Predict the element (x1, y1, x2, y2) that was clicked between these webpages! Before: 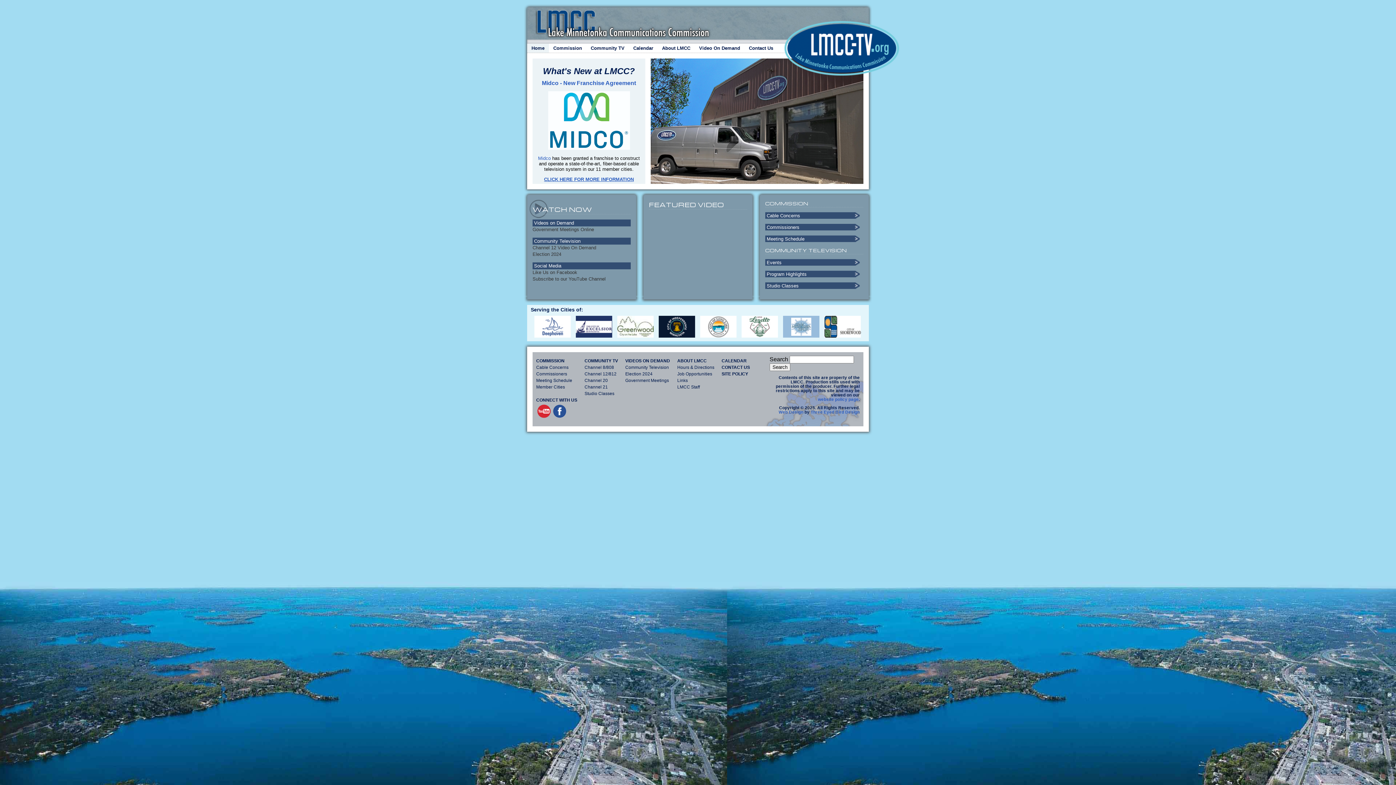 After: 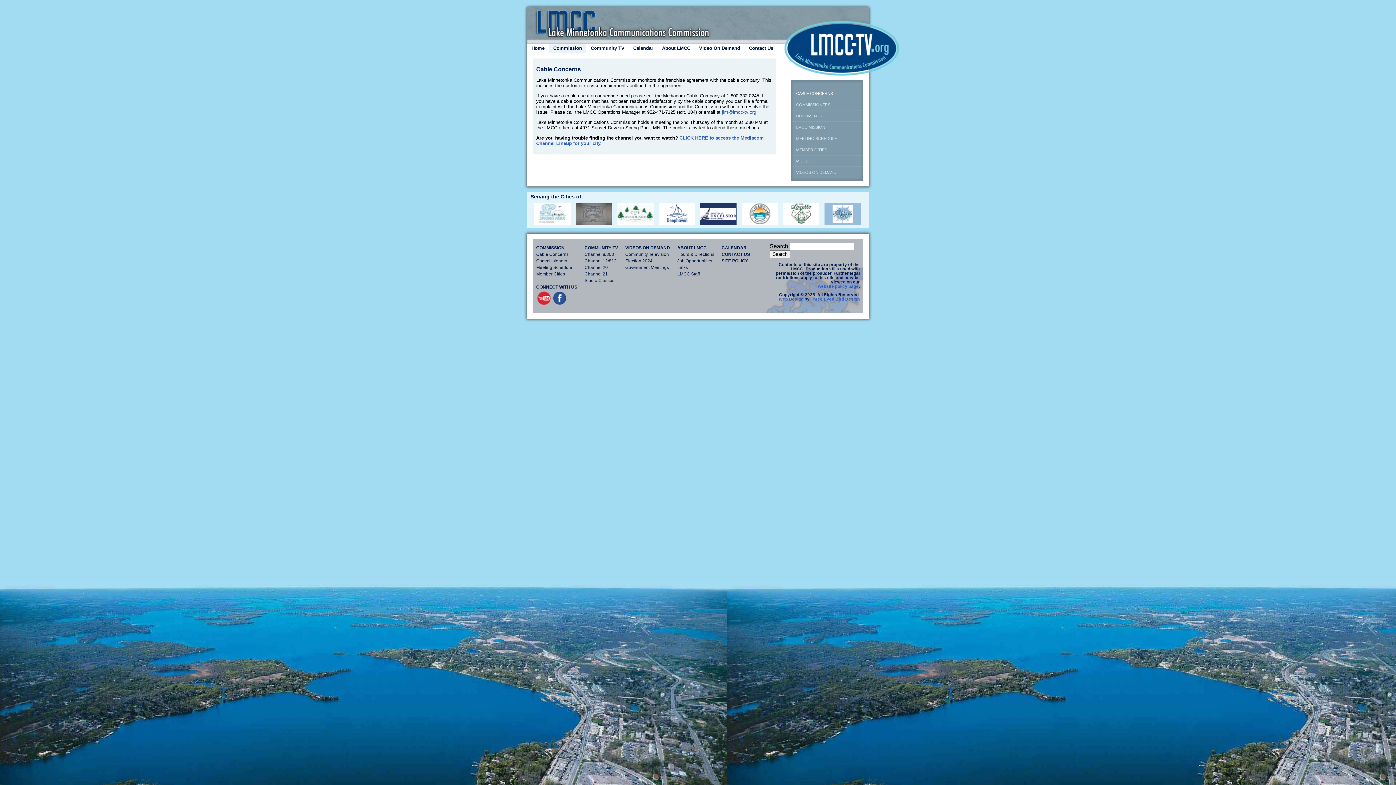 Action: bbox: (536, 365, 568, 370) label: Cable Concerns